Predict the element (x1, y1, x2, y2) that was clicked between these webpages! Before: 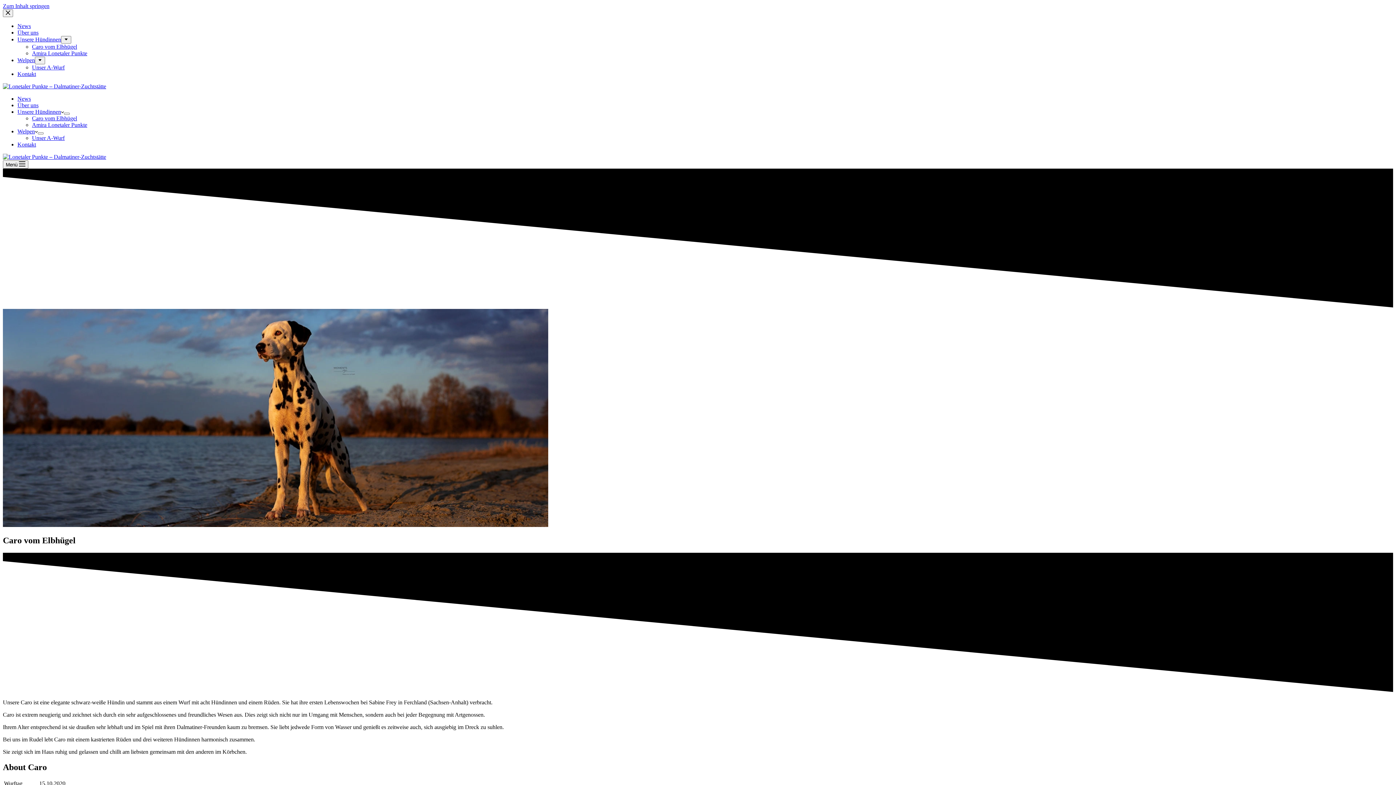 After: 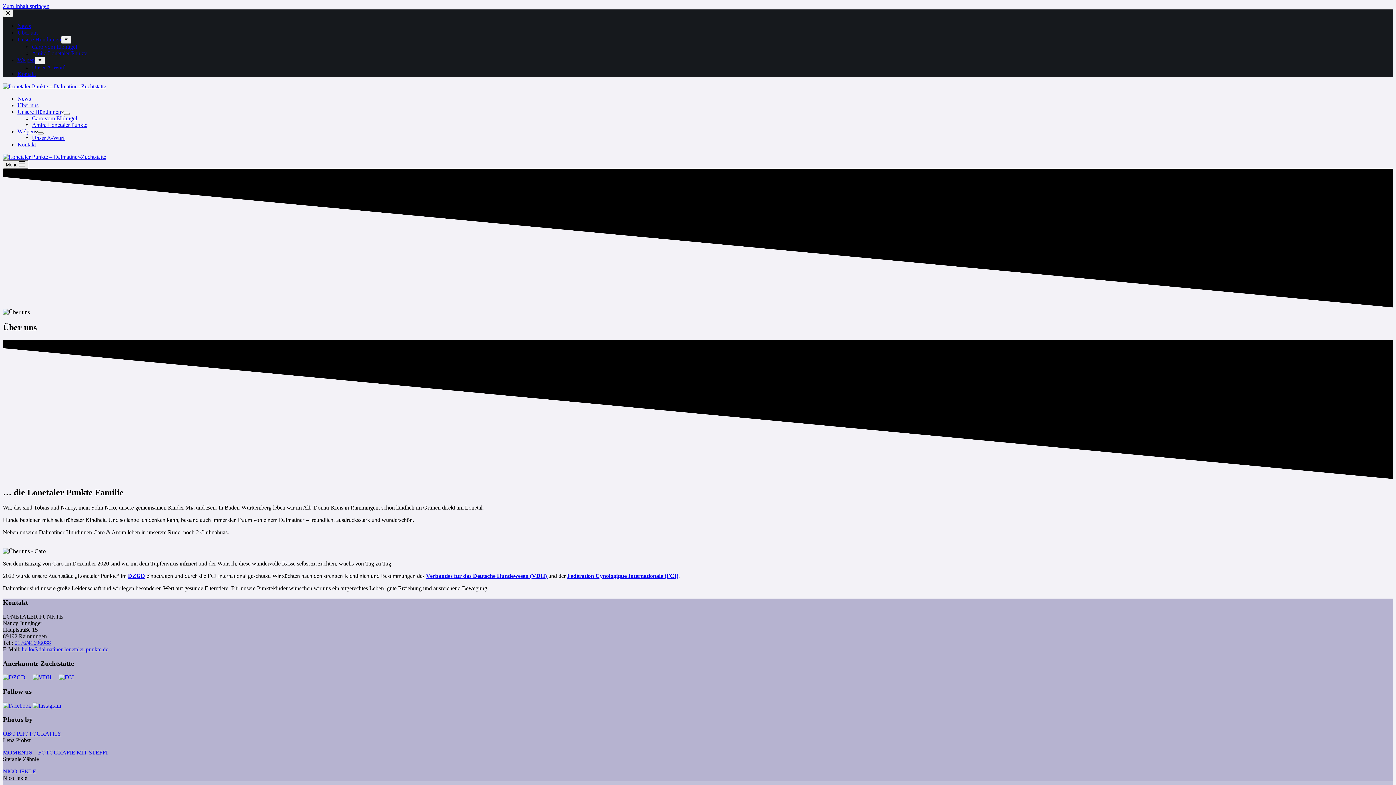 Action: label: Über uns bbox: (17, 102, 38, 108)